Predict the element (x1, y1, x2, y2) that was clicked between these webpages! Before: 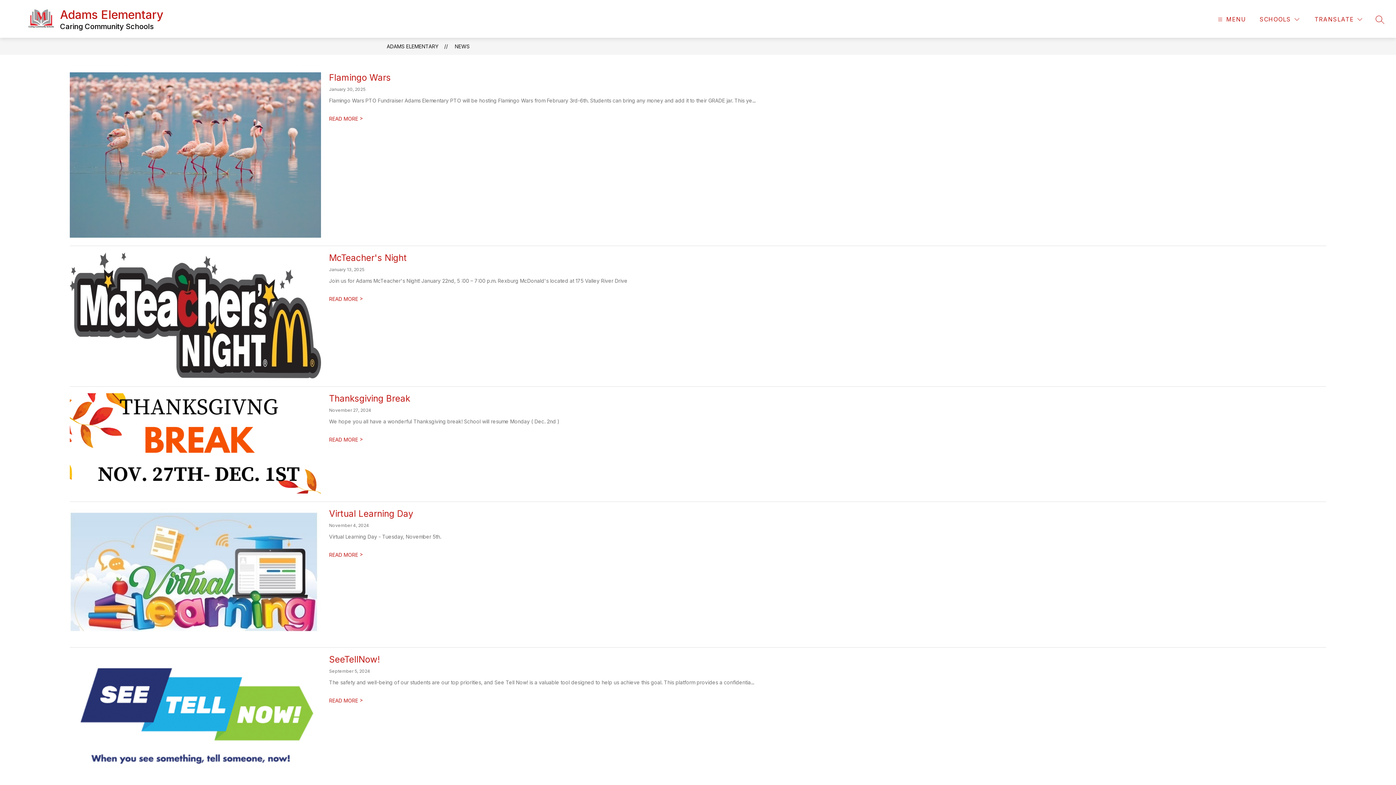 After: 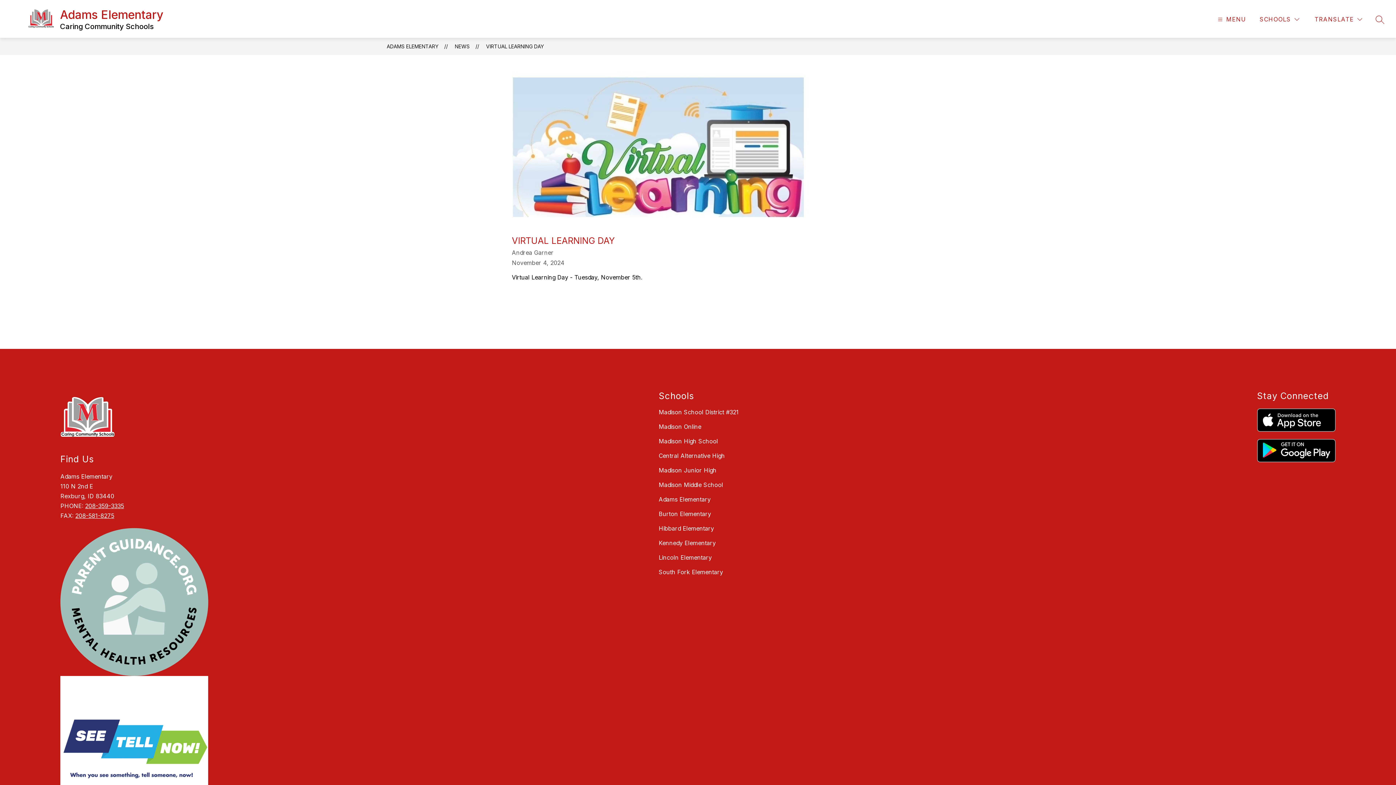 Action: label: Virtual Learning Day bbox: (329, 508, 413, 519)